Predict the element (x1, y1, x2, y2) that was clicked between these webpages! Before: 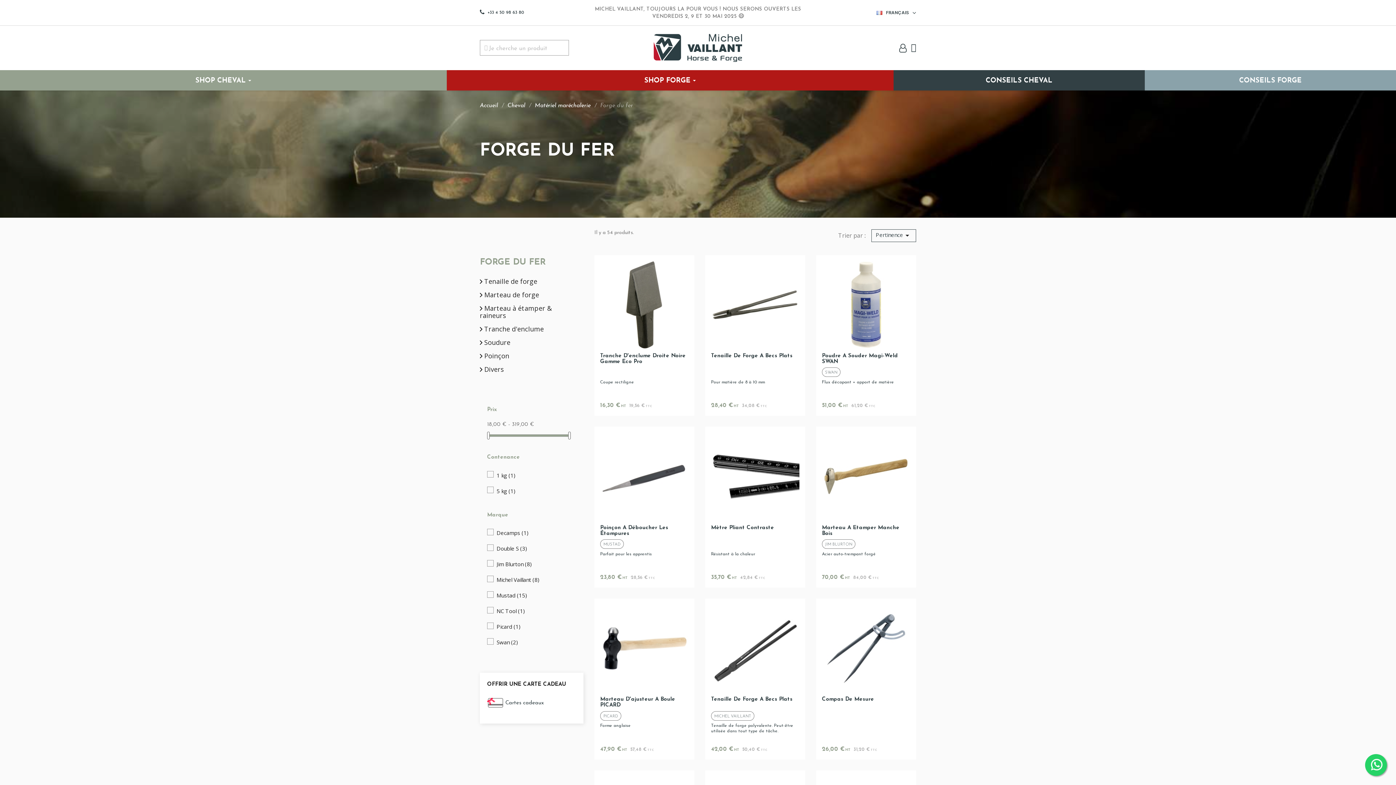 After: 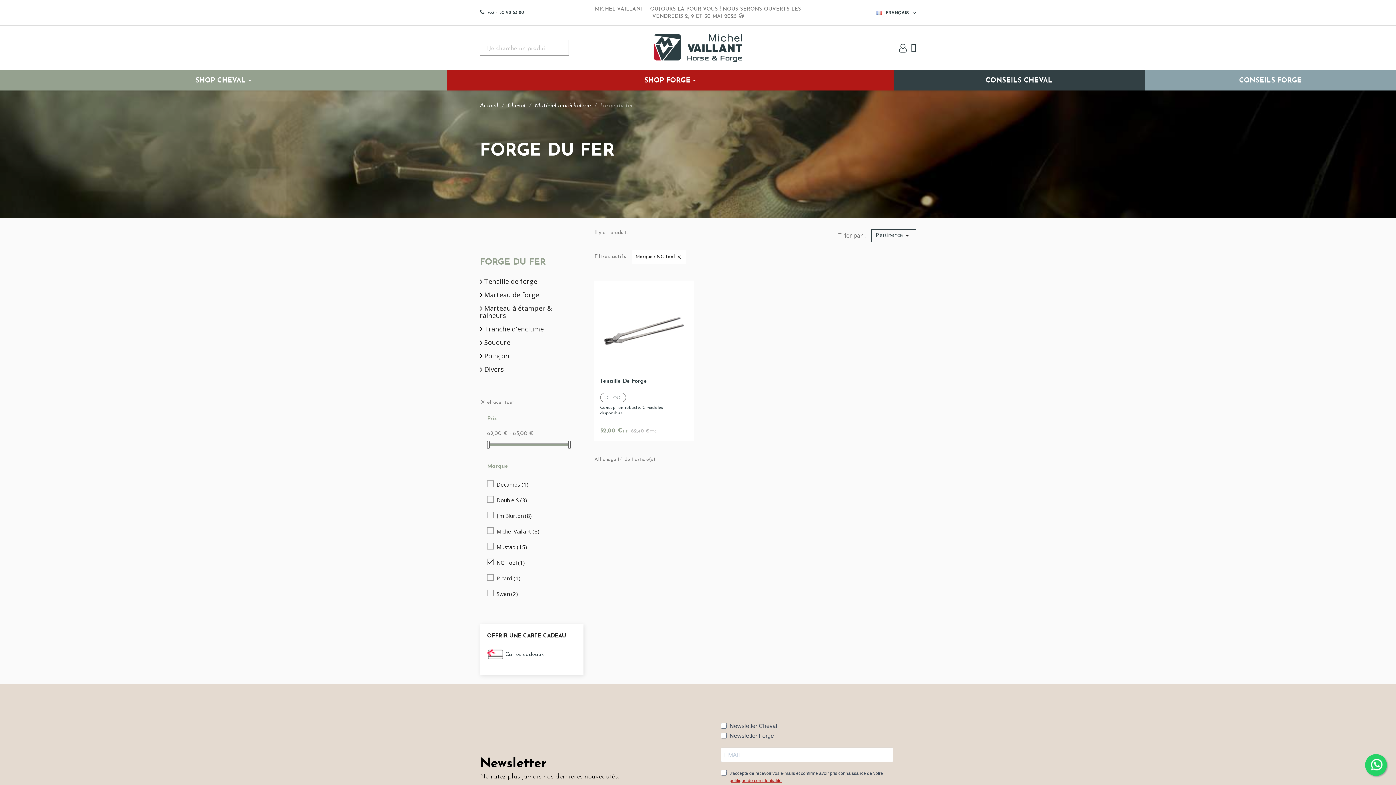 Action: label: NC Tool (1) bbox: (496, 607, 567, 614)